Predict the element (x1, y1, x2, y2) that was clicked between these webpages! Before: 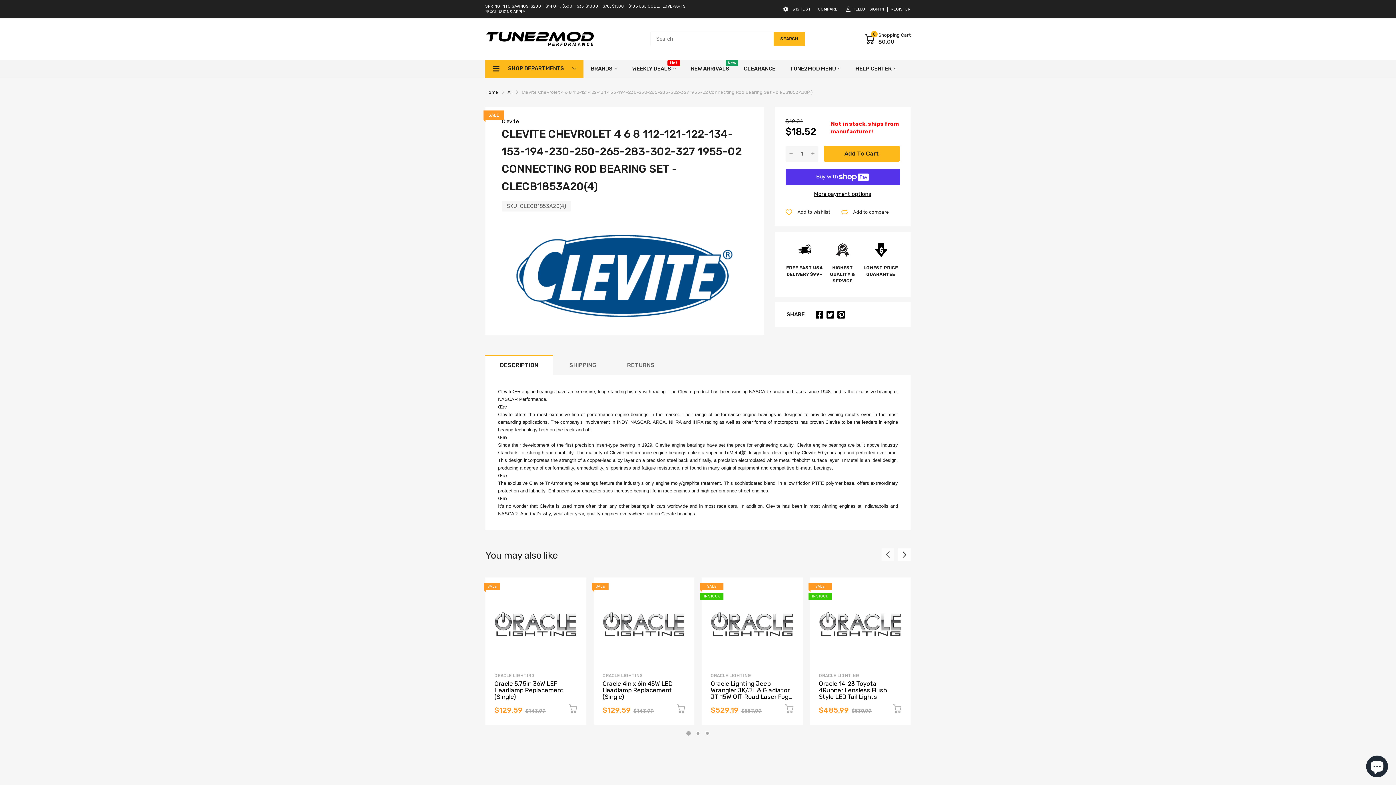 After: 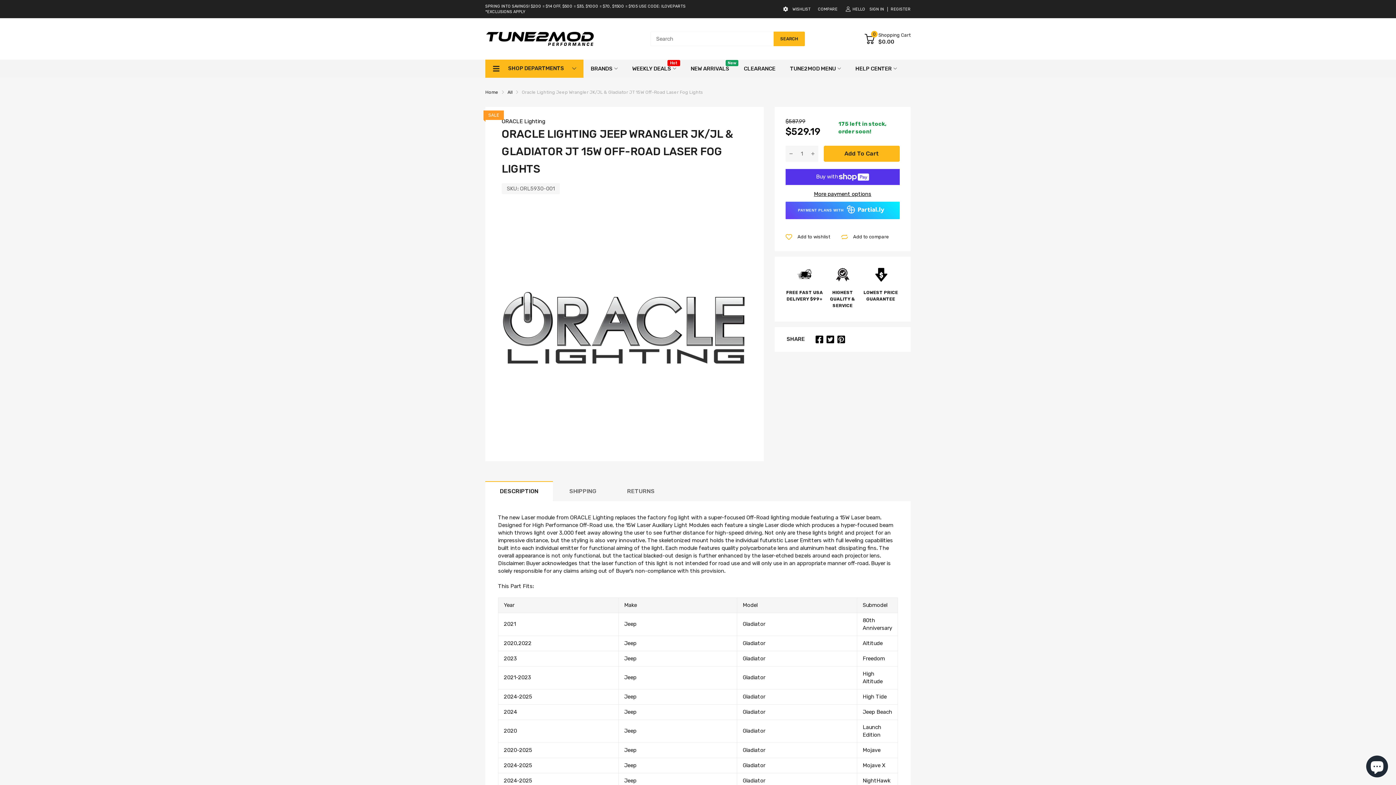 Action: bbox: (710, 583, 793, 665)